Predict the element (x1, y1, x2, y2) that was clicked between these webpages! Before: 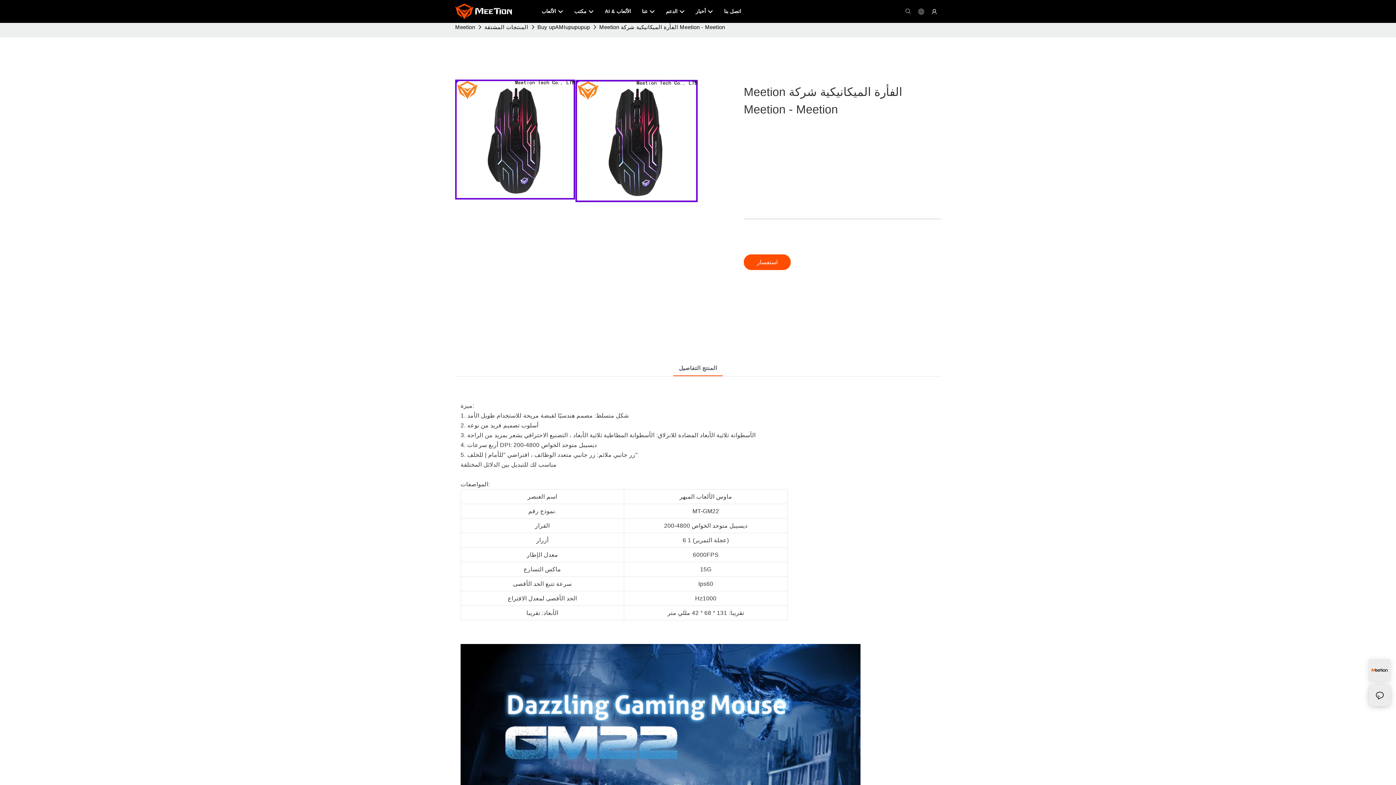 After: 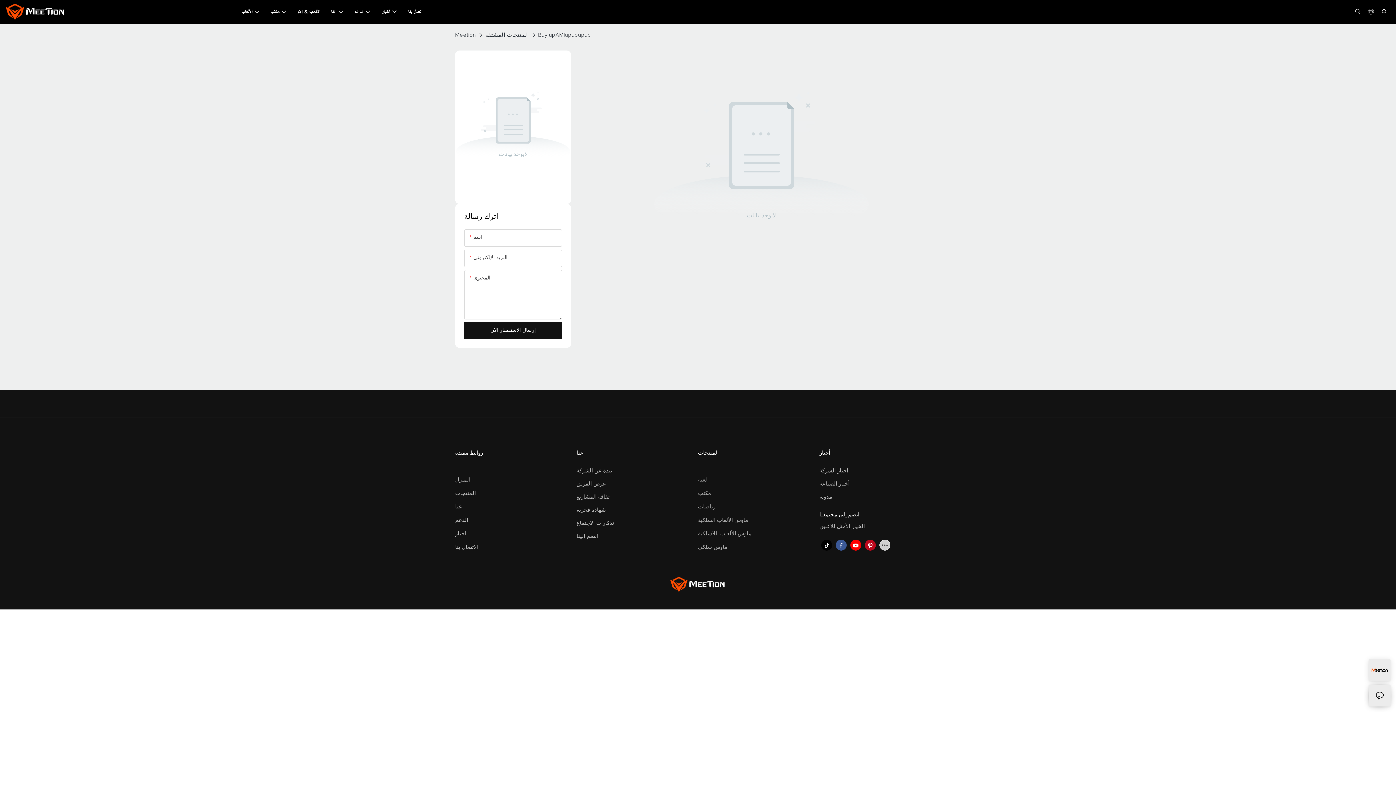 Action: label: Buy upAMIupupupup bbox: (535, 22, 591, 31)